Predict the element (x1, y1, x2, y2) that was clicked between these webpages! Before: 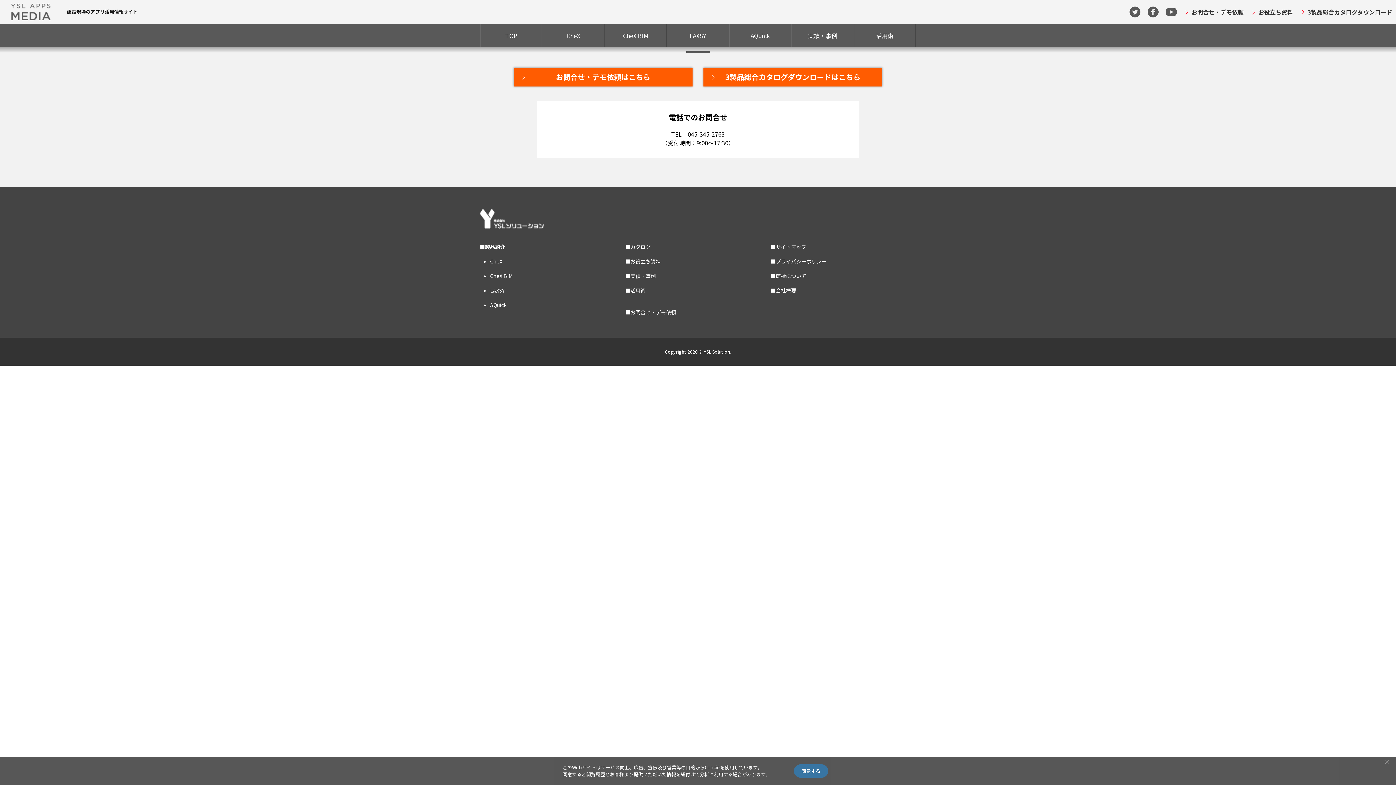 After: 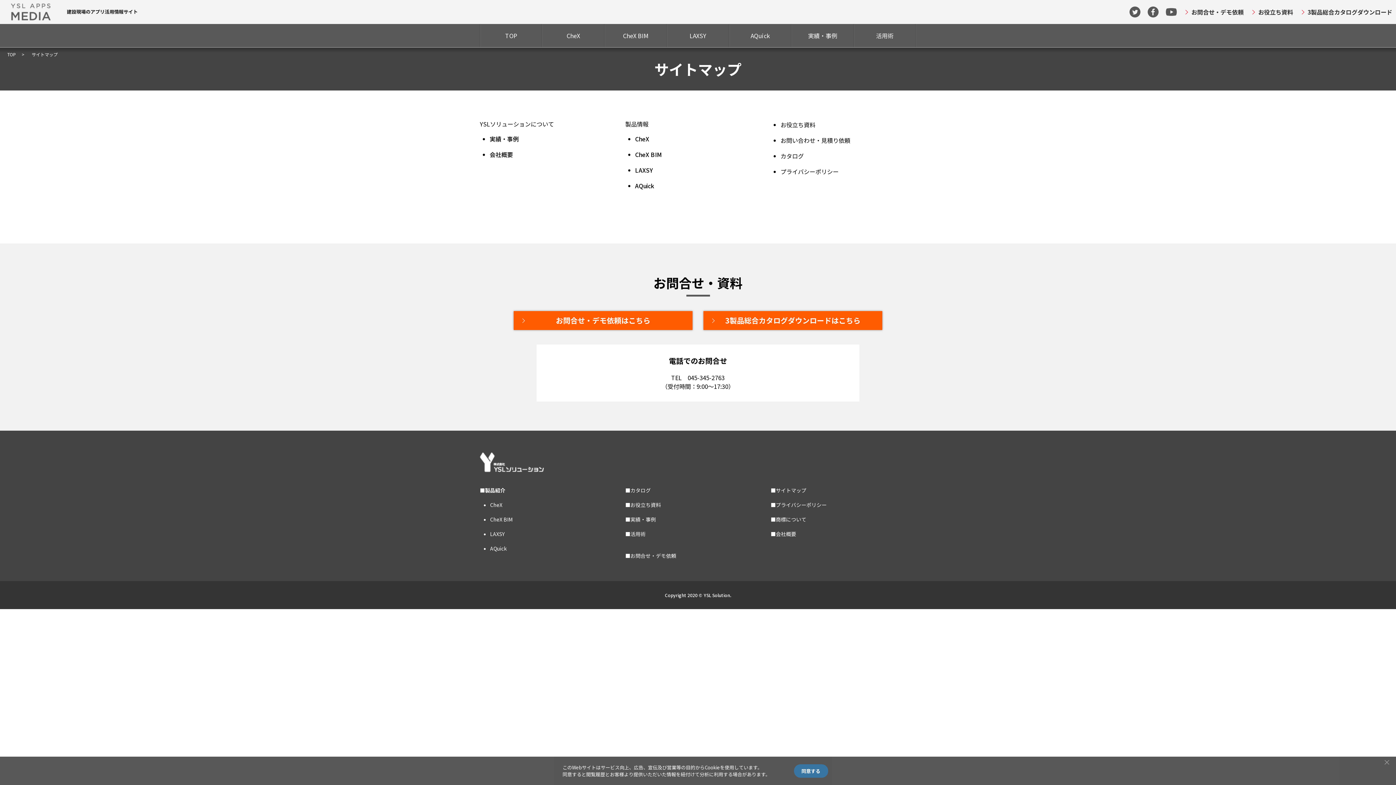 Action: label: ■サイトマップ bbox: (770, 243, 806, 250)